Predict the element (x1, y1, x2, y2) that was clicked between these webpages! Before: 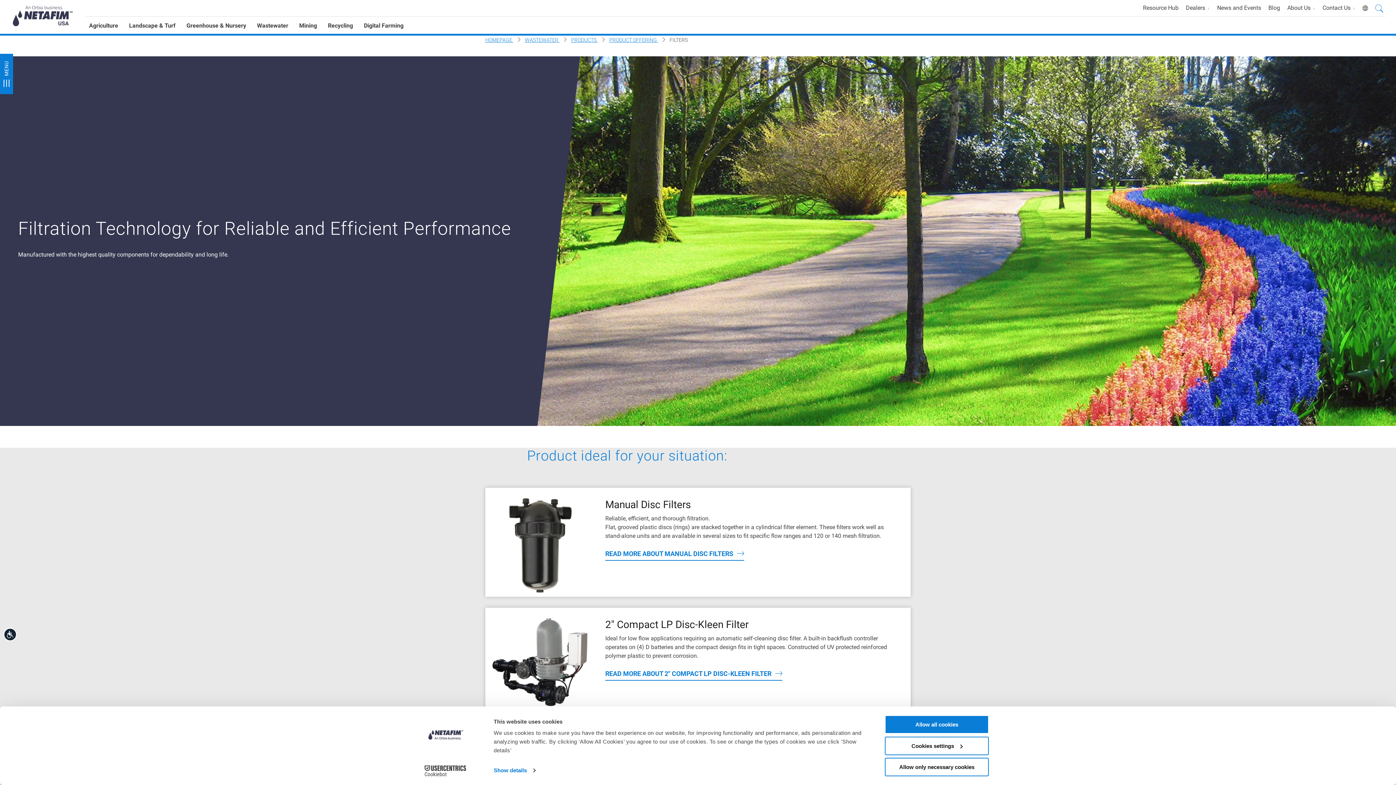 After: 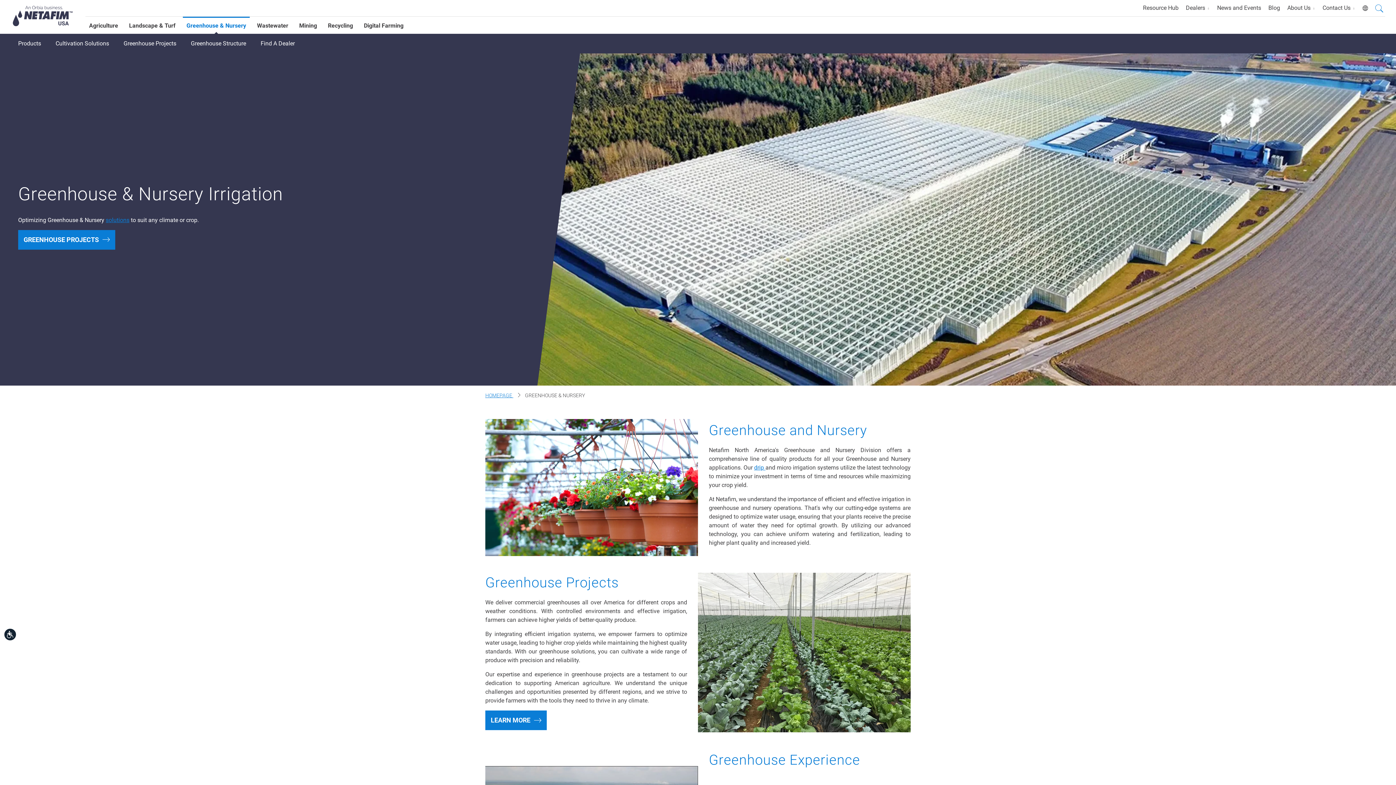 Action: label: Greenhouse & Nursery bbox: (182, 16, 249, 33)